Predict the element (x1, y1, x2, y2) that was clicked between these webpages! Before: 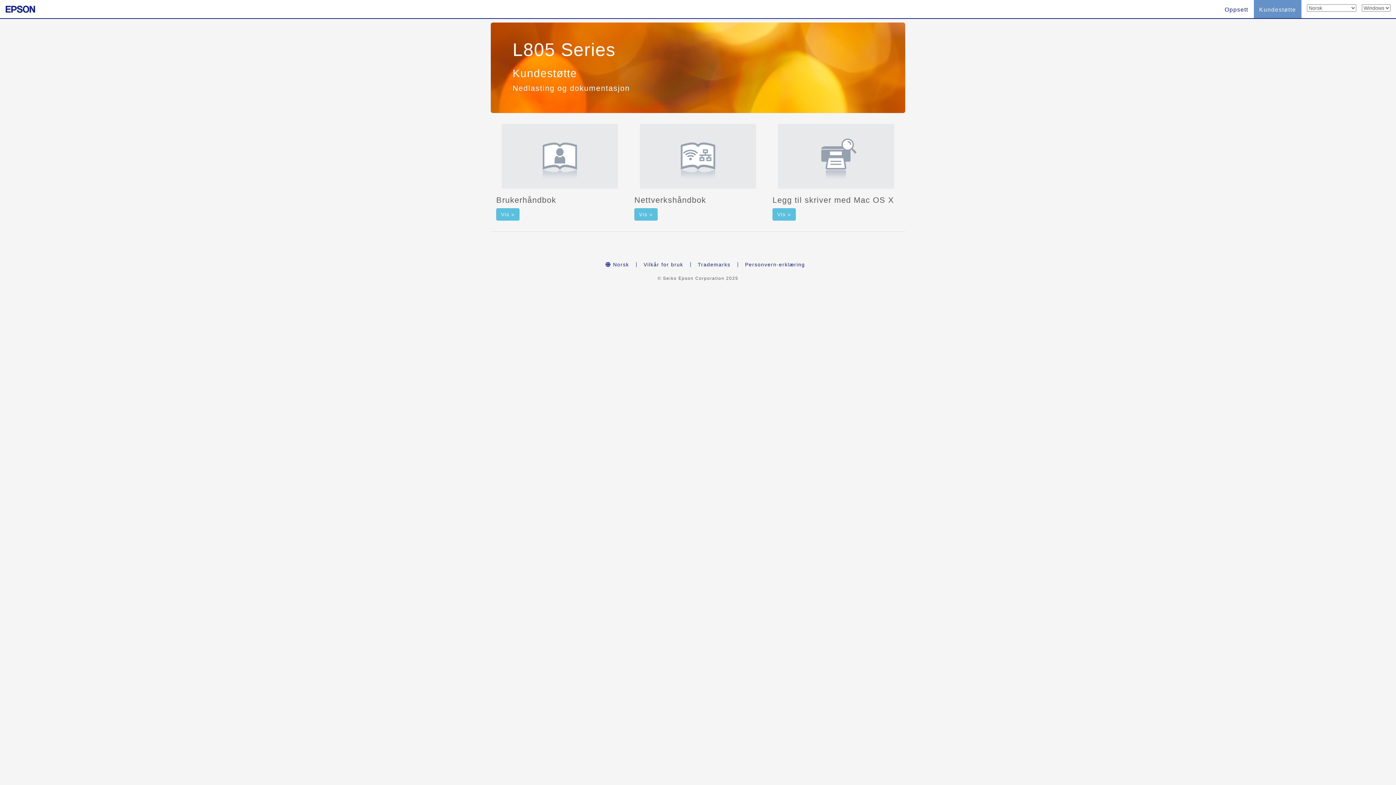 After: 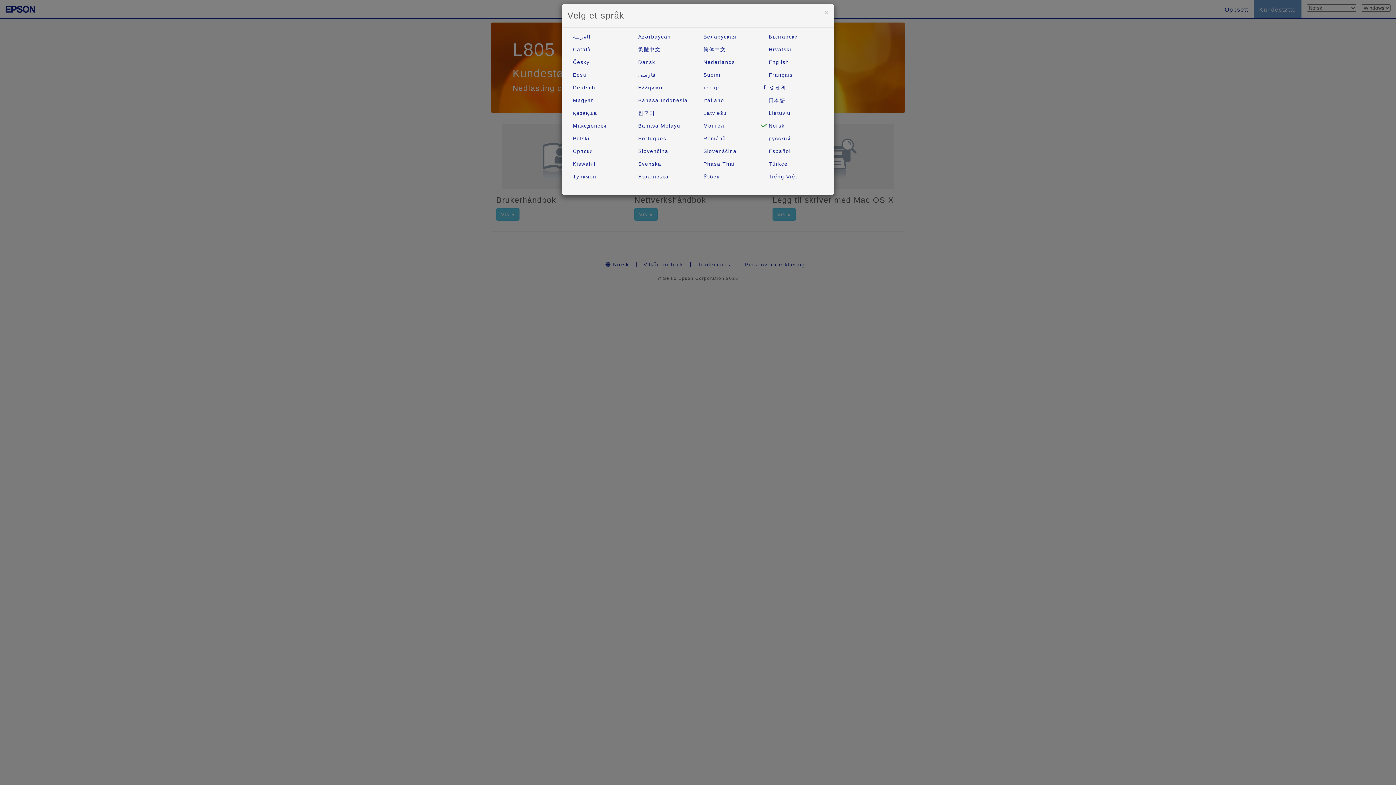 Action: bbox: (598, 261, 636, 267) label:  Norsk